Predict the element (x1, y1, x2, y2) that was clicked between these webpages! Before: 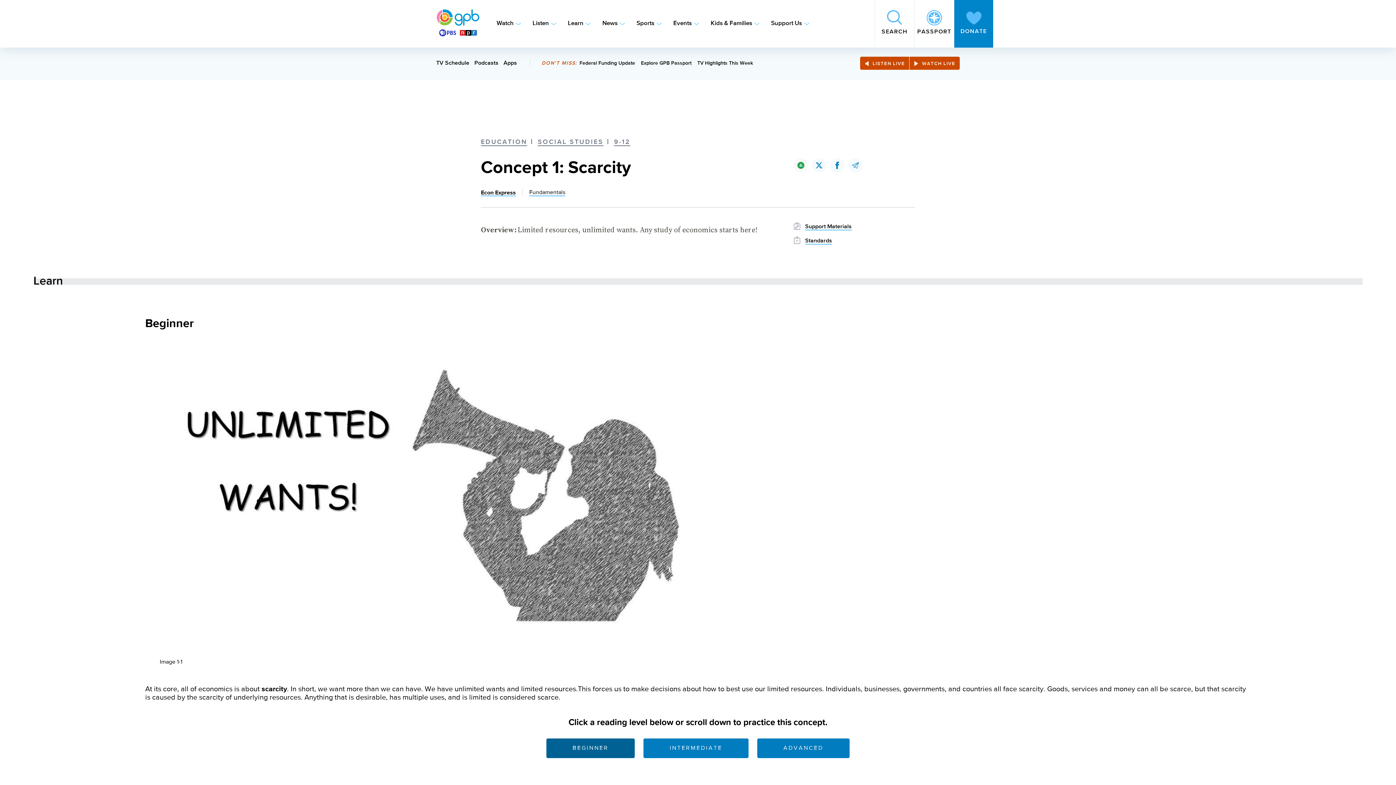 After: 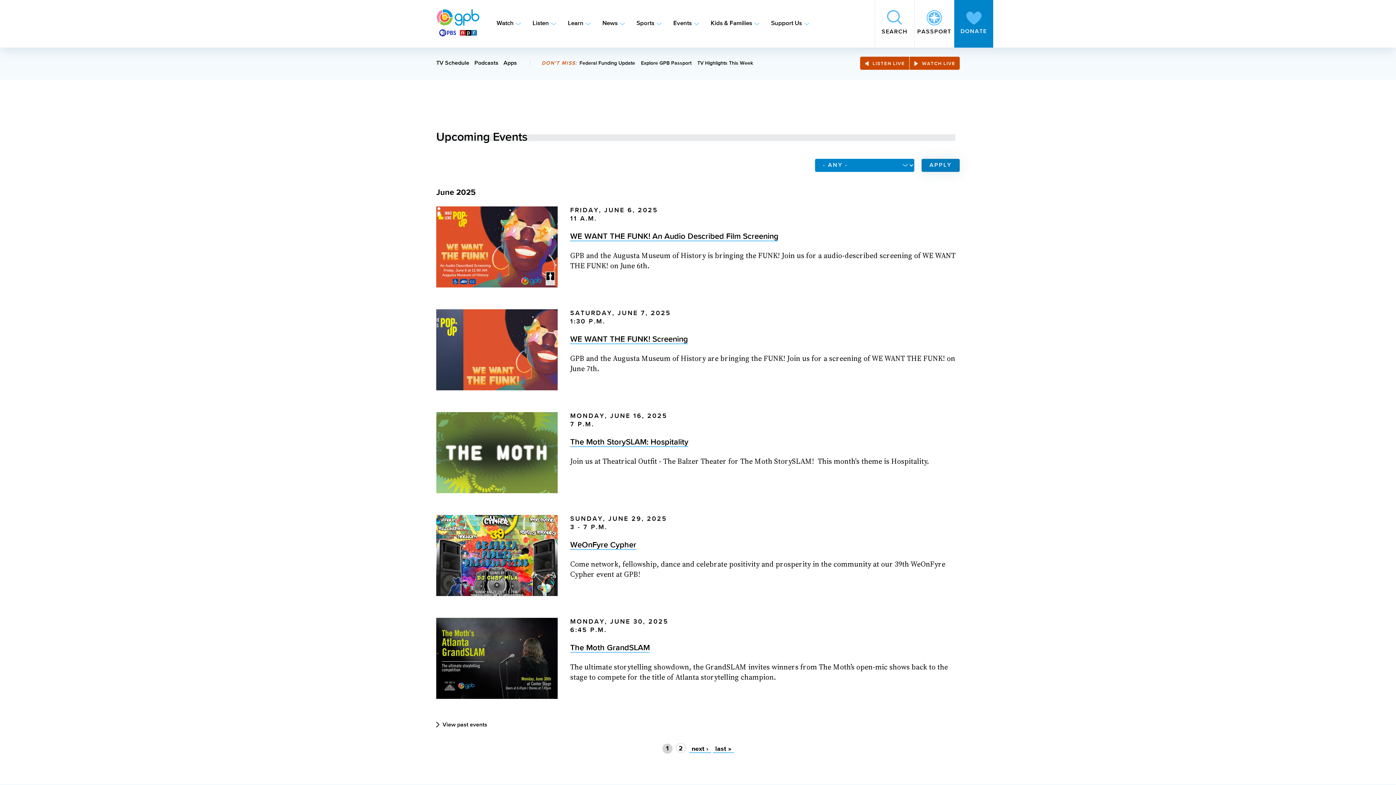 Action: bbox: (673, 19, 692, 28) label: Events